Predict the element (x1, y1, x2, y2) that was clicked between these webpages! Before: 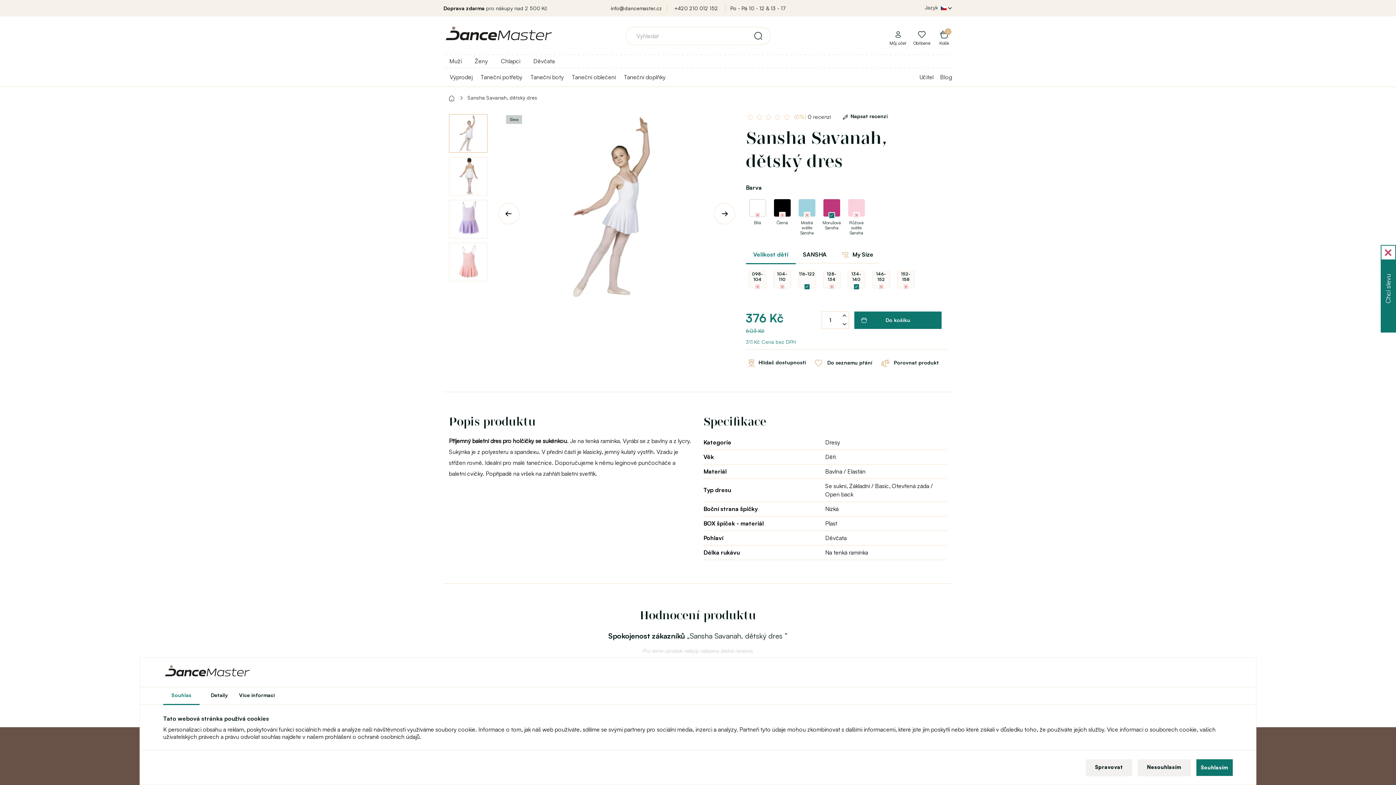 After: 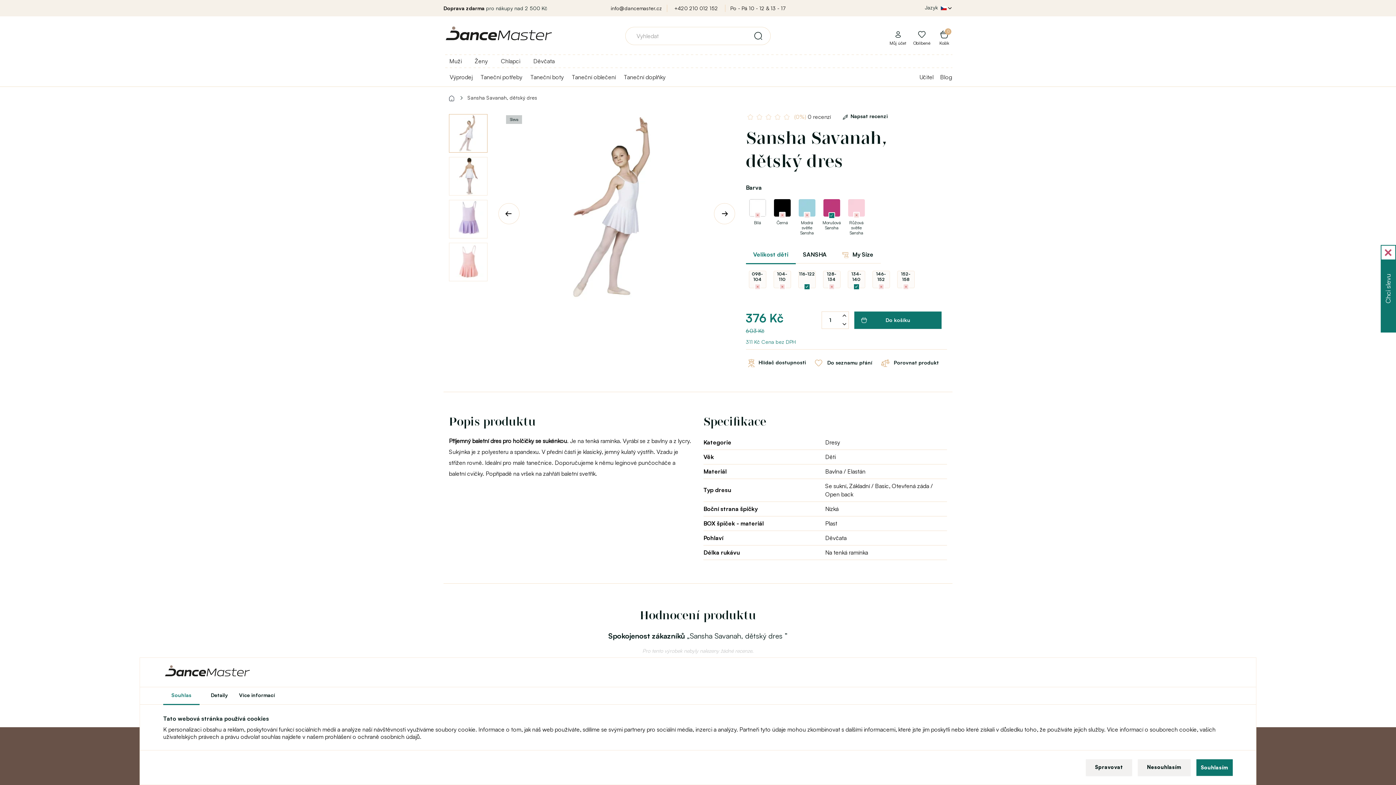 Action: bbox: (674, 0, 718, 16) label: +420 210 012 152